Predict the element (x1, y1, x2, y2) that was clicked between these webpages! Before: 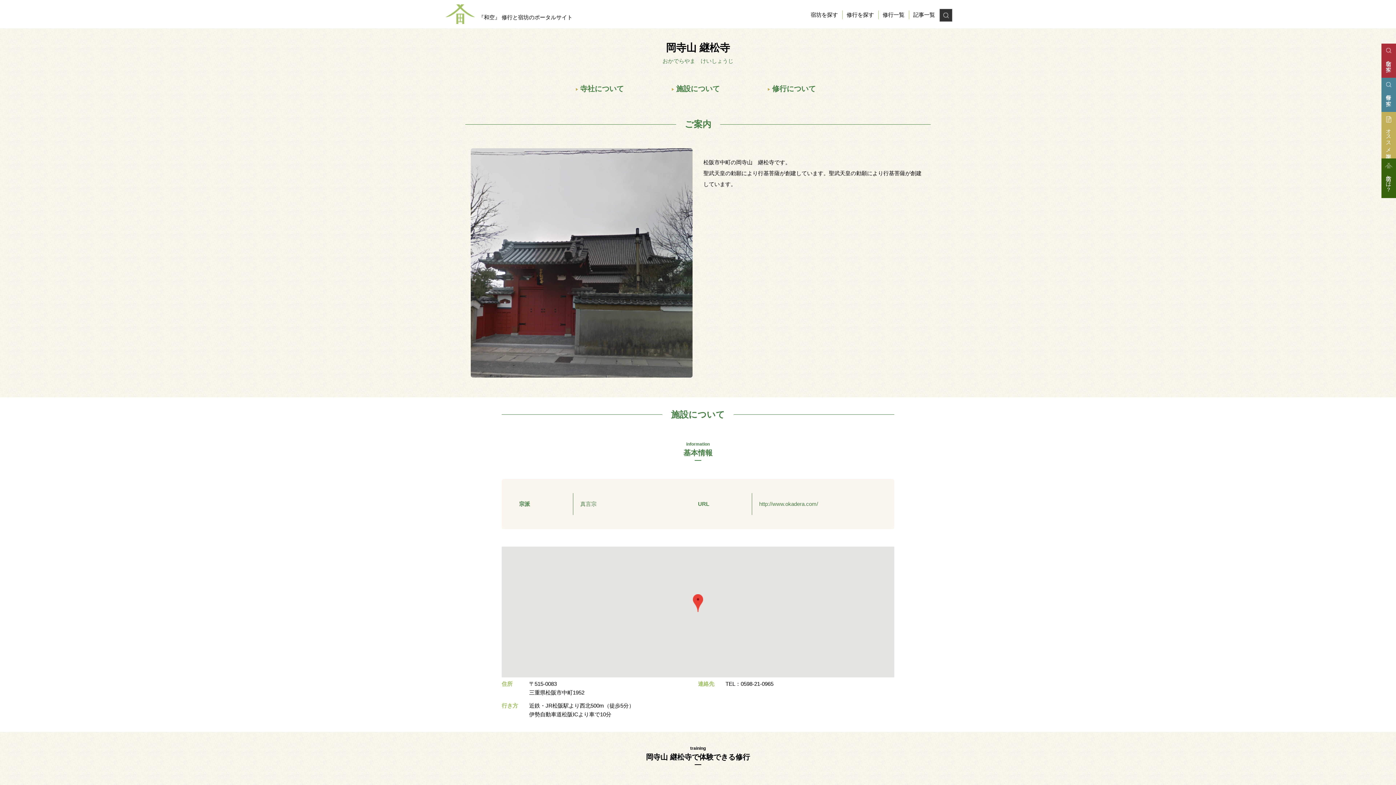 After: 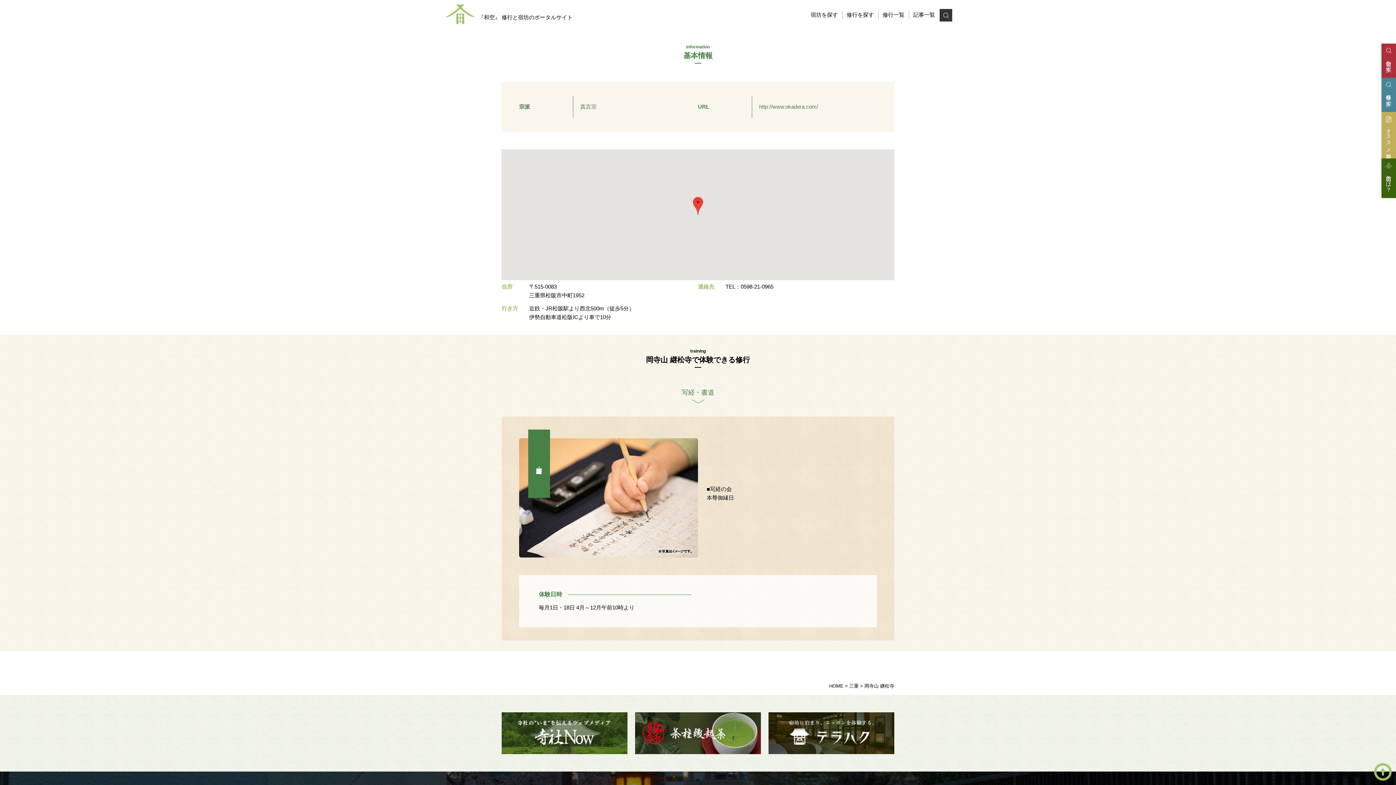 Action: label: 施設について bbox: (672, 82, 724, 96)